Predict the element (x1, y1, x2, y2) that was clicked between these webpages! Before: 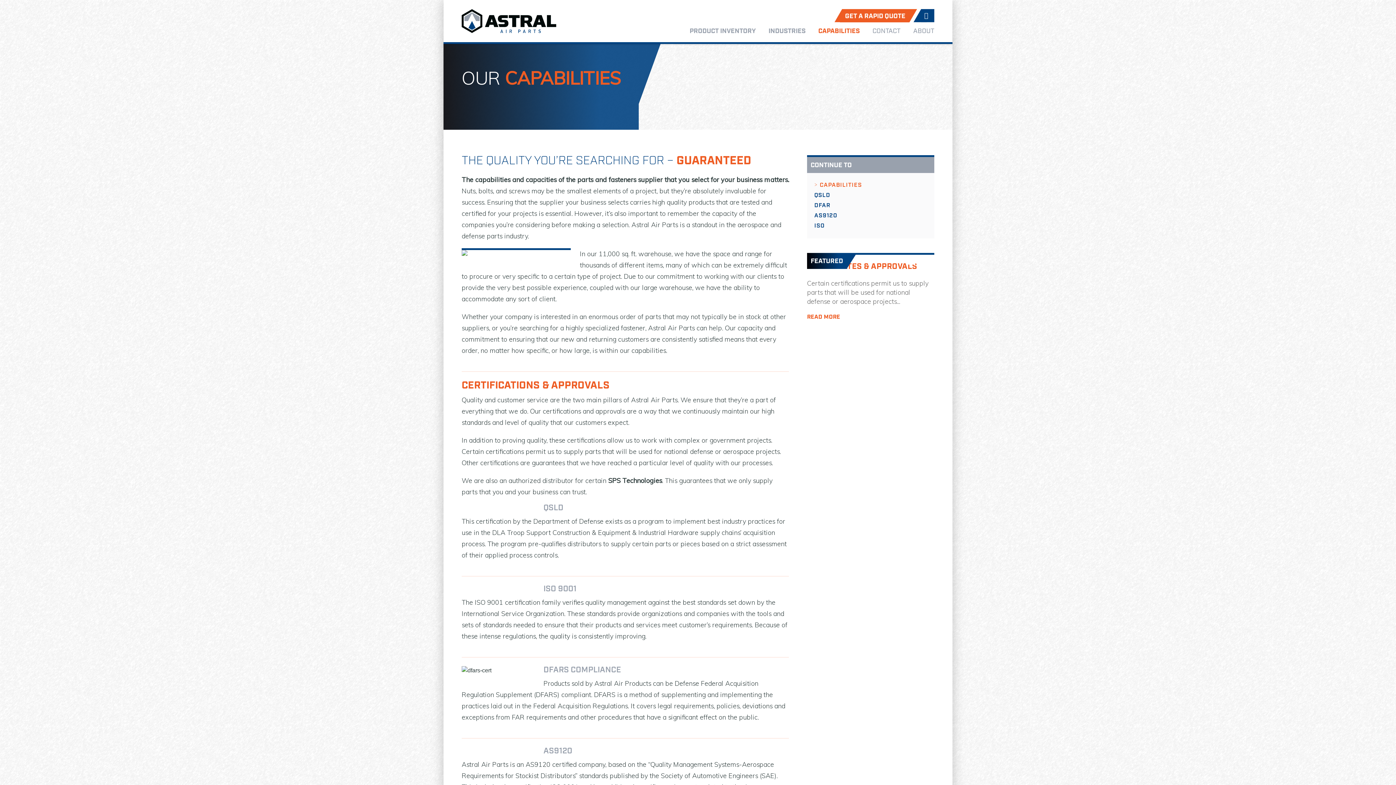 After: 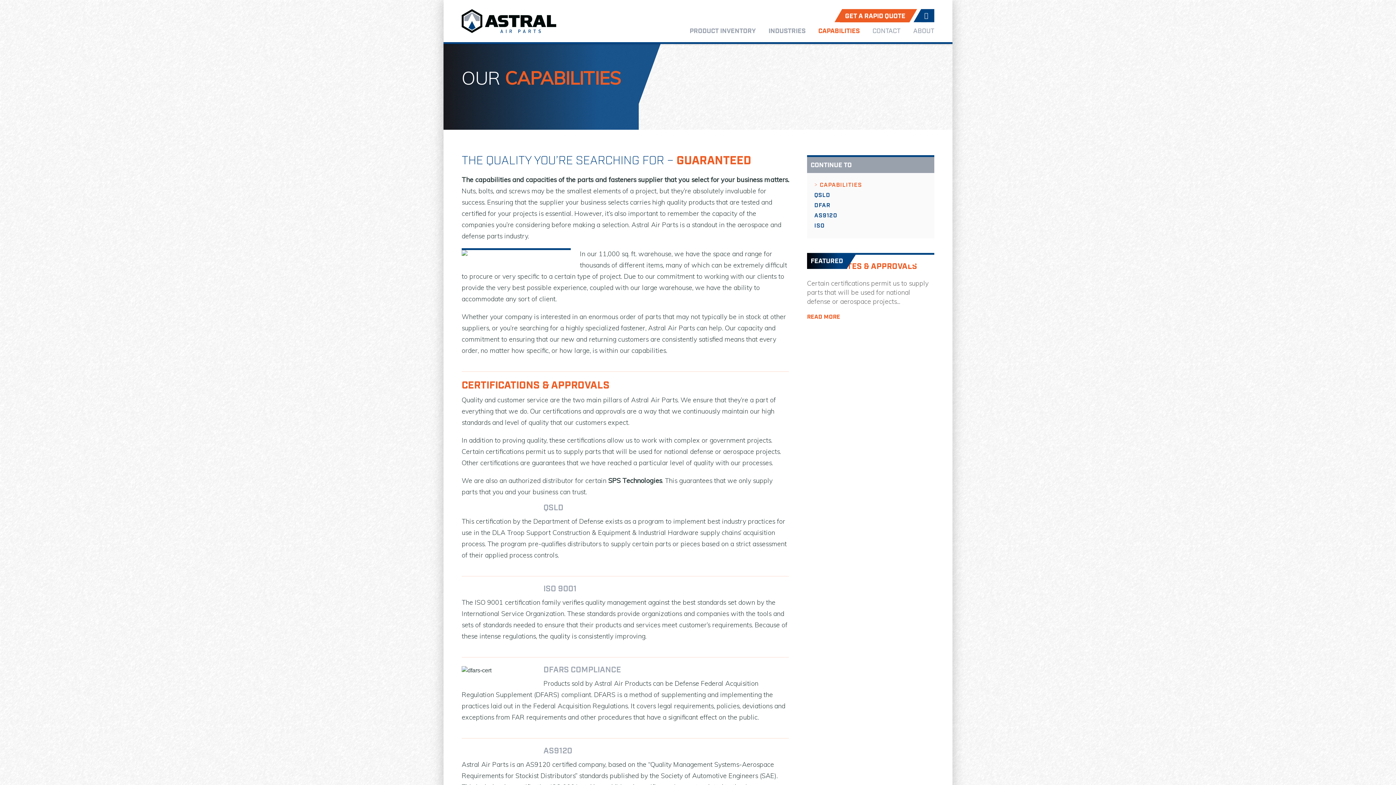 Action: label: CAPABILITIES bbox: (814, 180, 934, 190)